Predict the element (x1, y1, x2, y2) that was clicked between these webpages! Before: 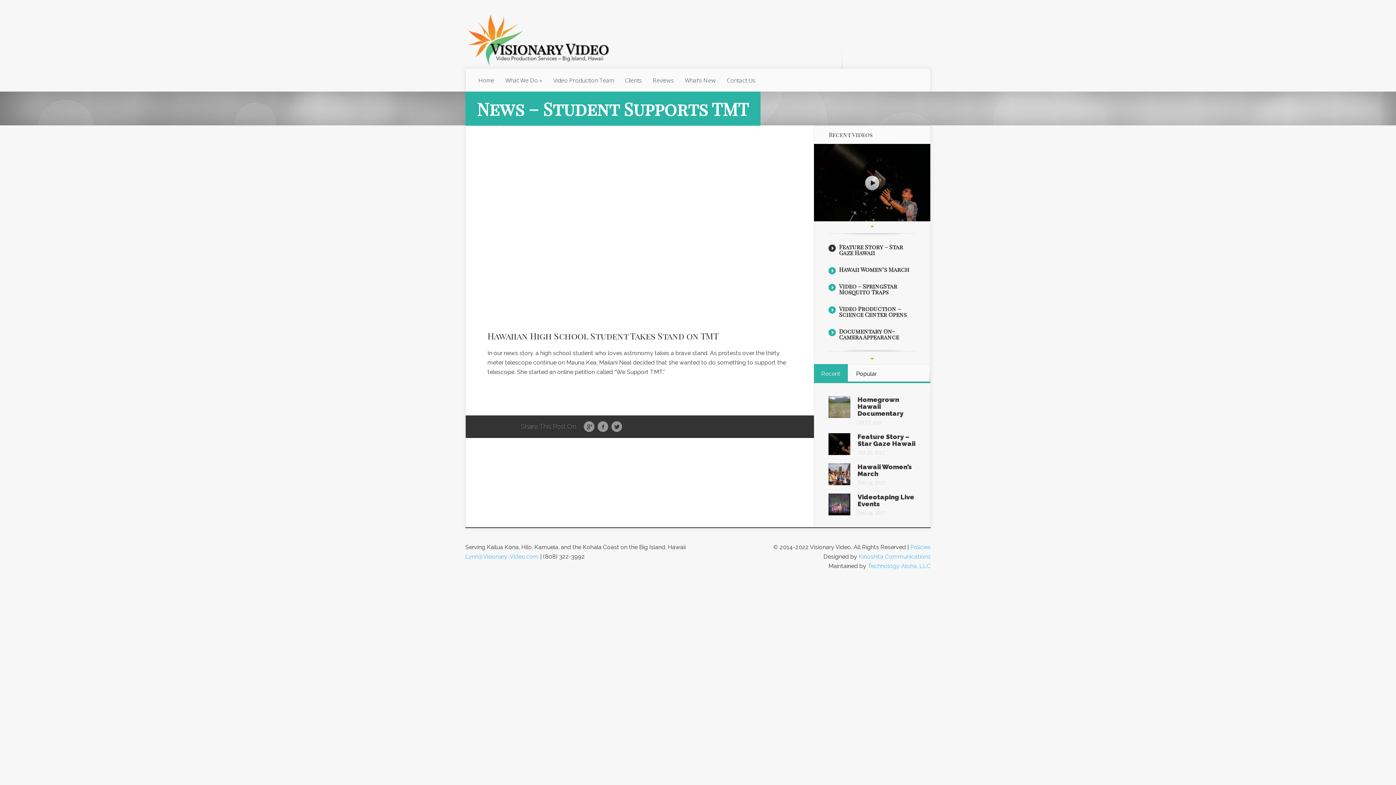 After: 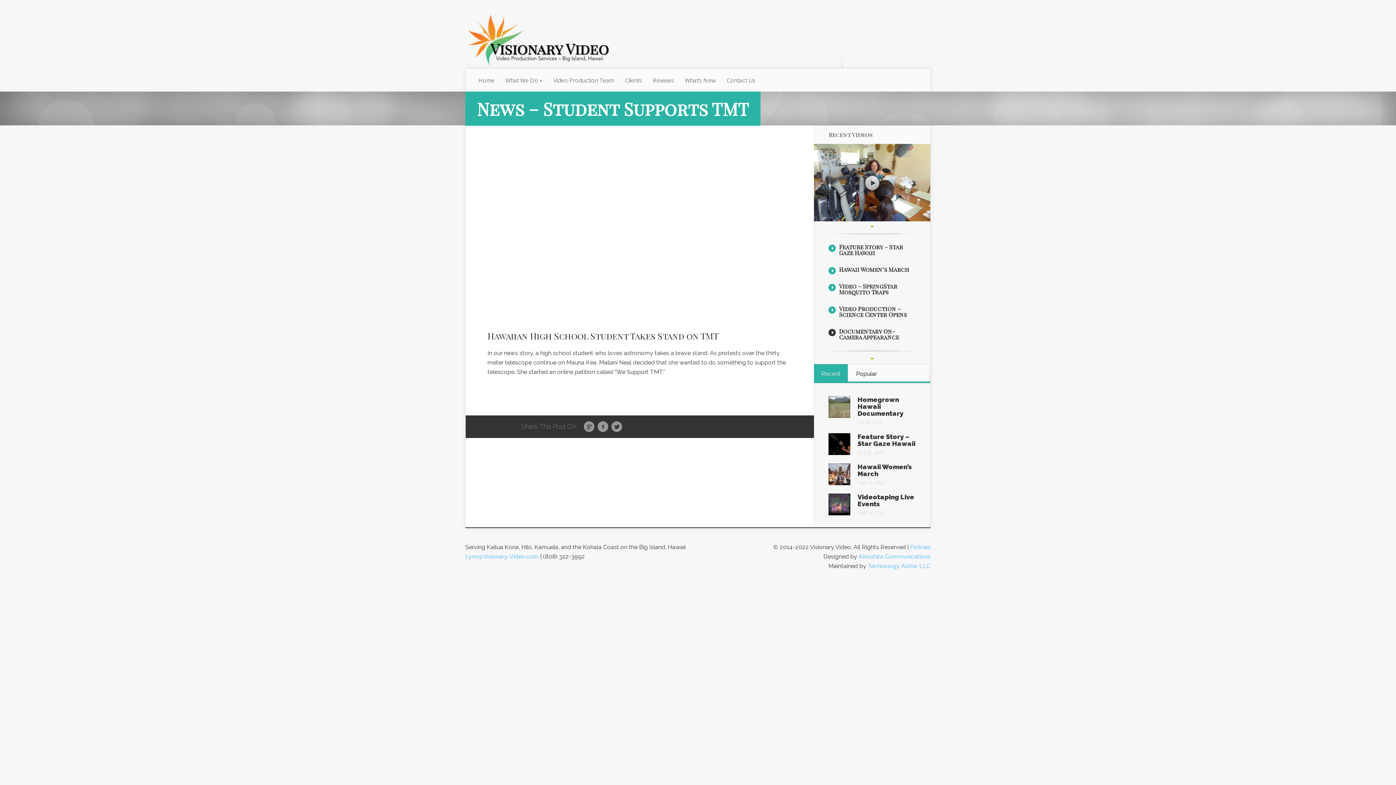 Action: bbox: (828, 219, 916, 233) label: Previous